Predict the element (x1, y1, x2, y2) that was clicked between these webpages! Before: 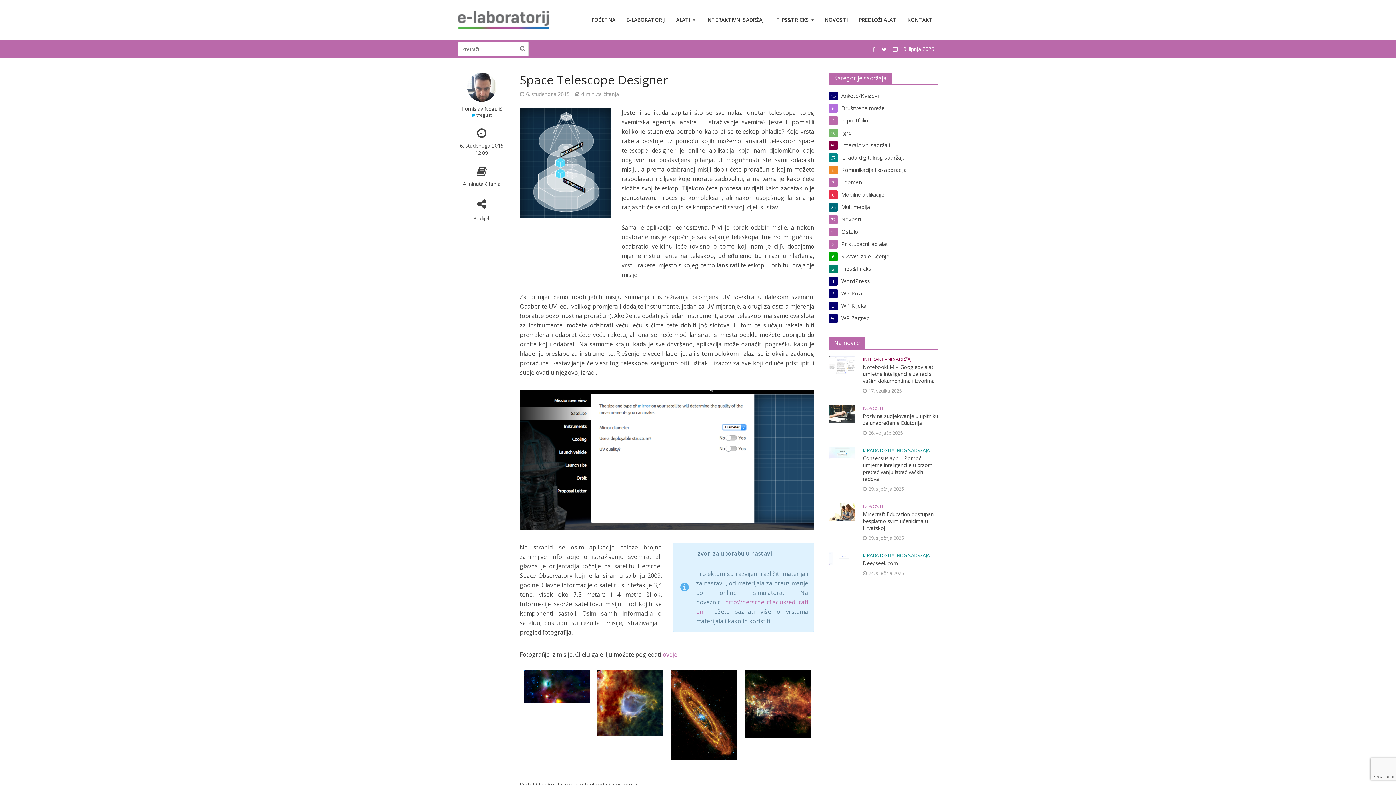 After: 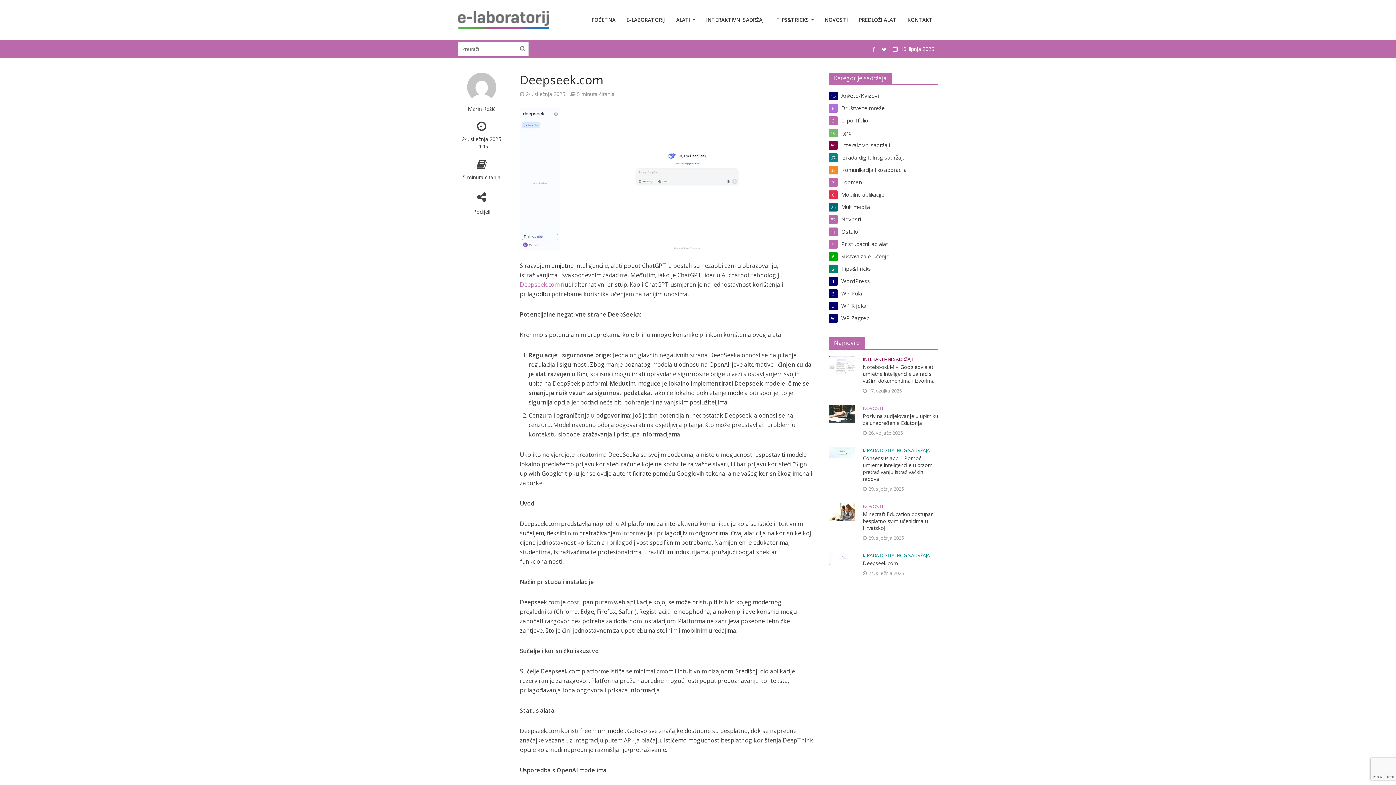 Action: label: Deepseek.com bbox: (863, 560, 939, 566)